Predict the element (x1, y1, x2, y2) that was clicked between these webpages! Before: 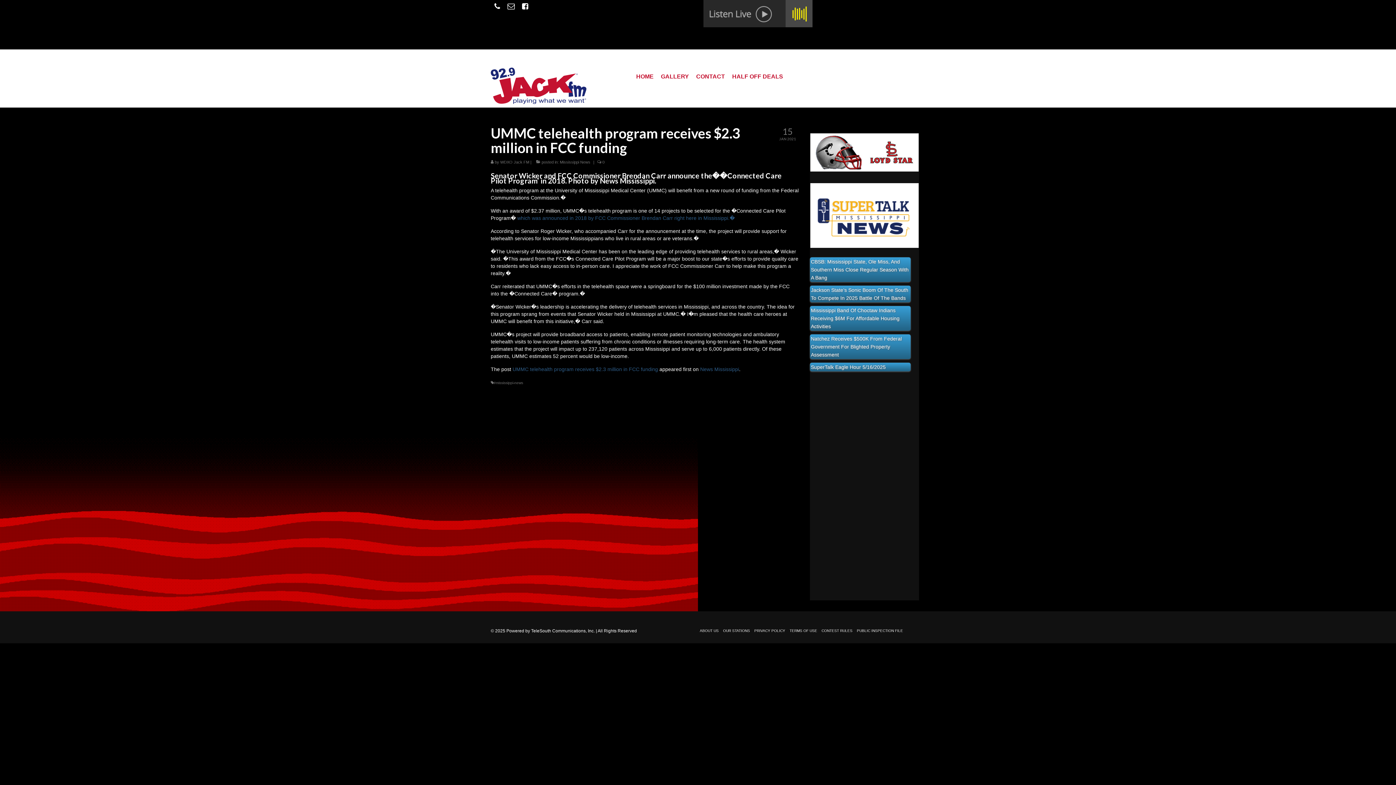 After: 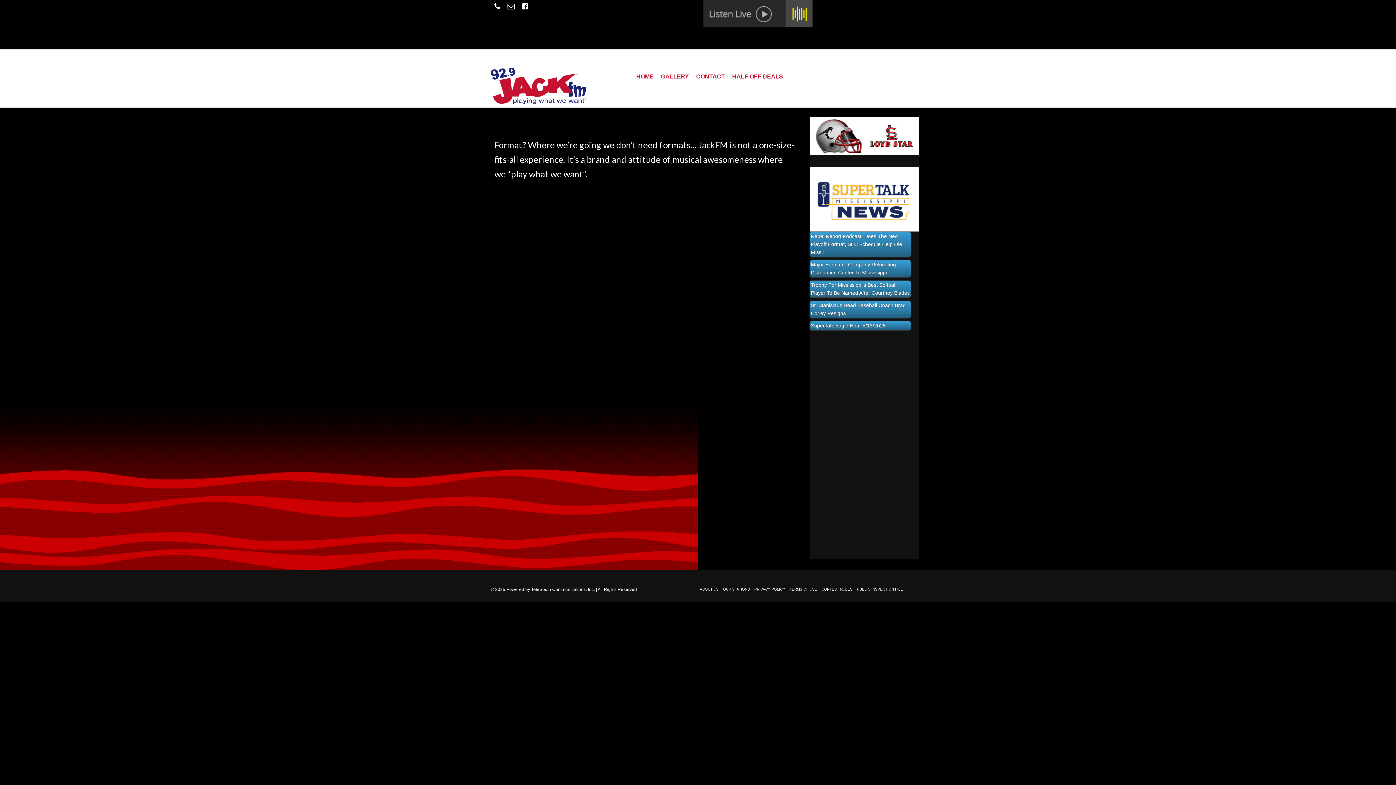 Action: label: HOME bbox: (632, 69, 657, 84)